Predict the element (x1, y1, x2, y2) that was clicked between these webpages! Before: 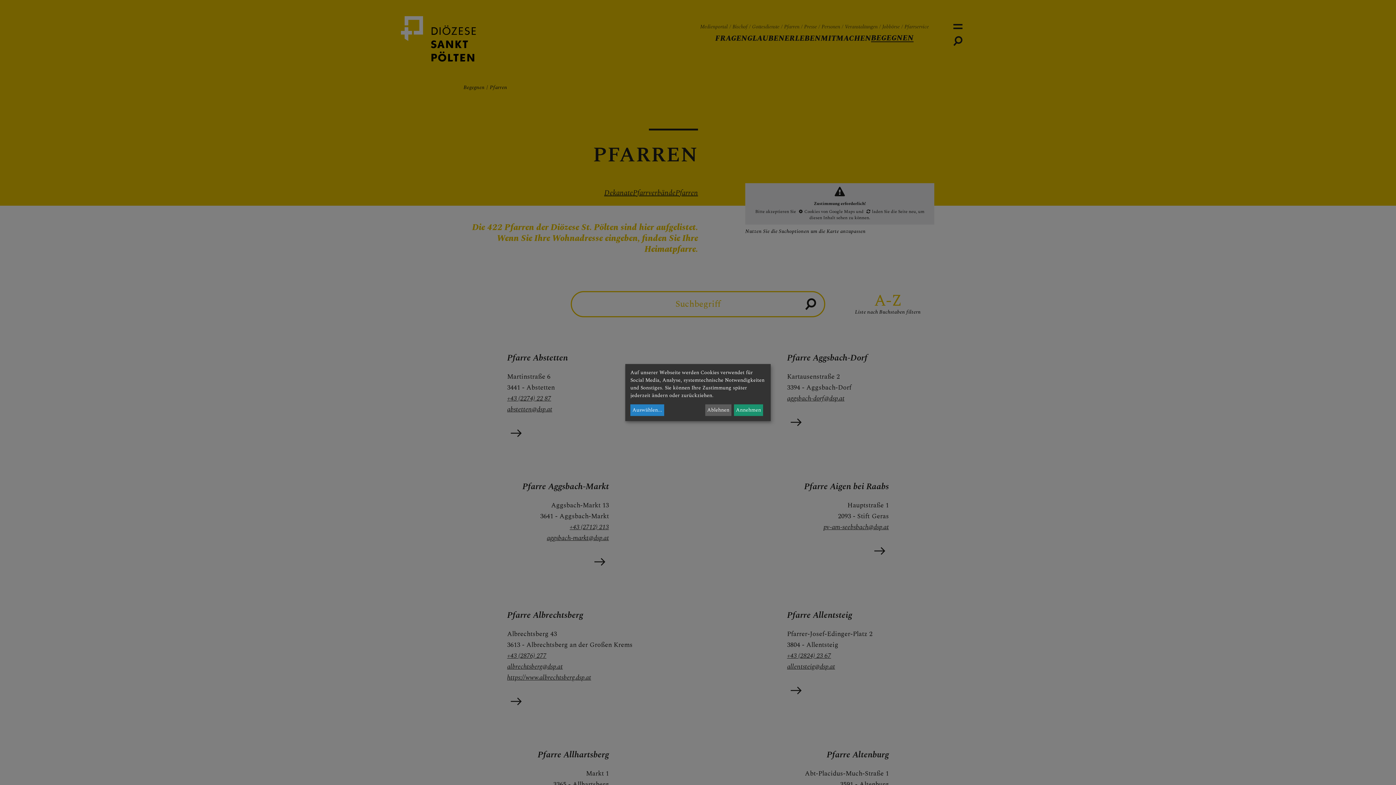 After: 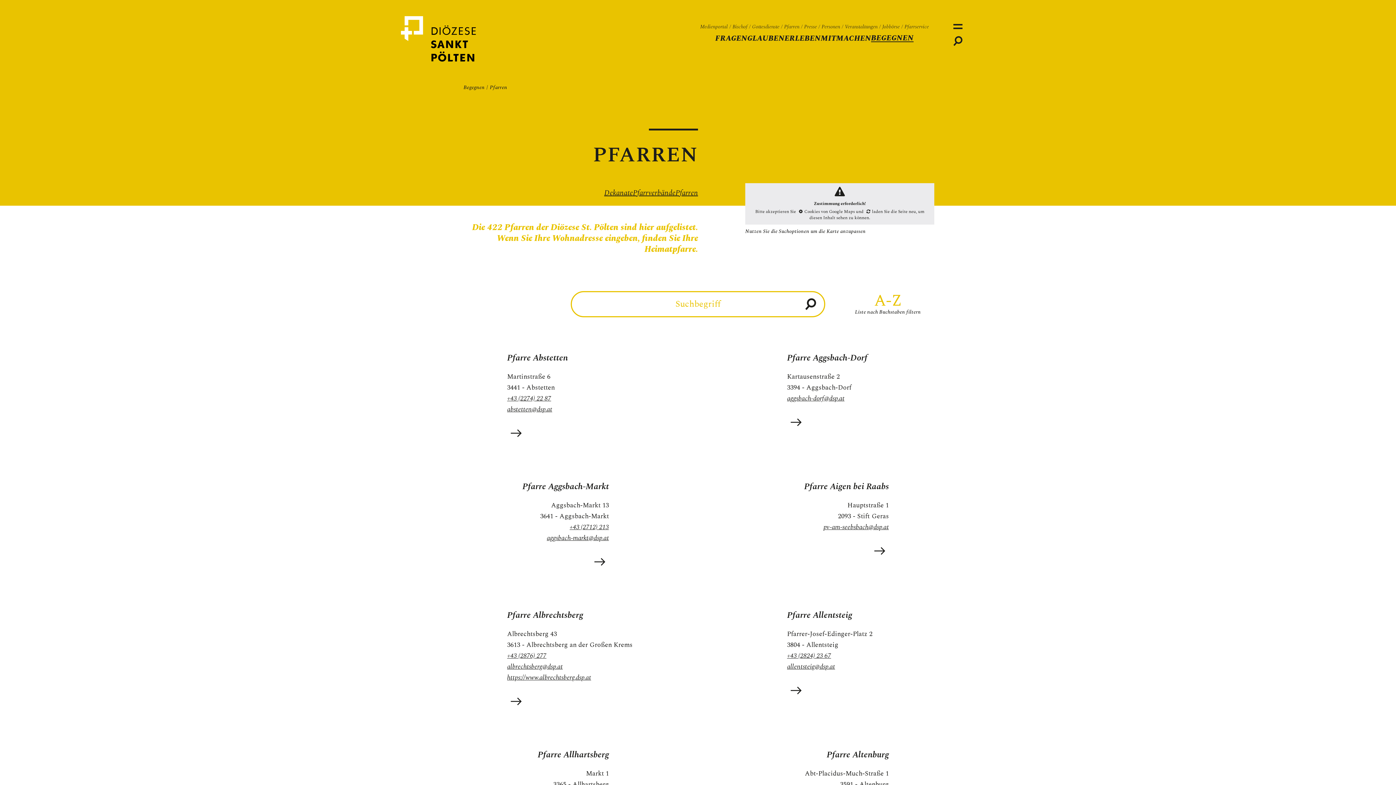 Action: bbox: (705, 404, 731, 416) label: Ablehnen